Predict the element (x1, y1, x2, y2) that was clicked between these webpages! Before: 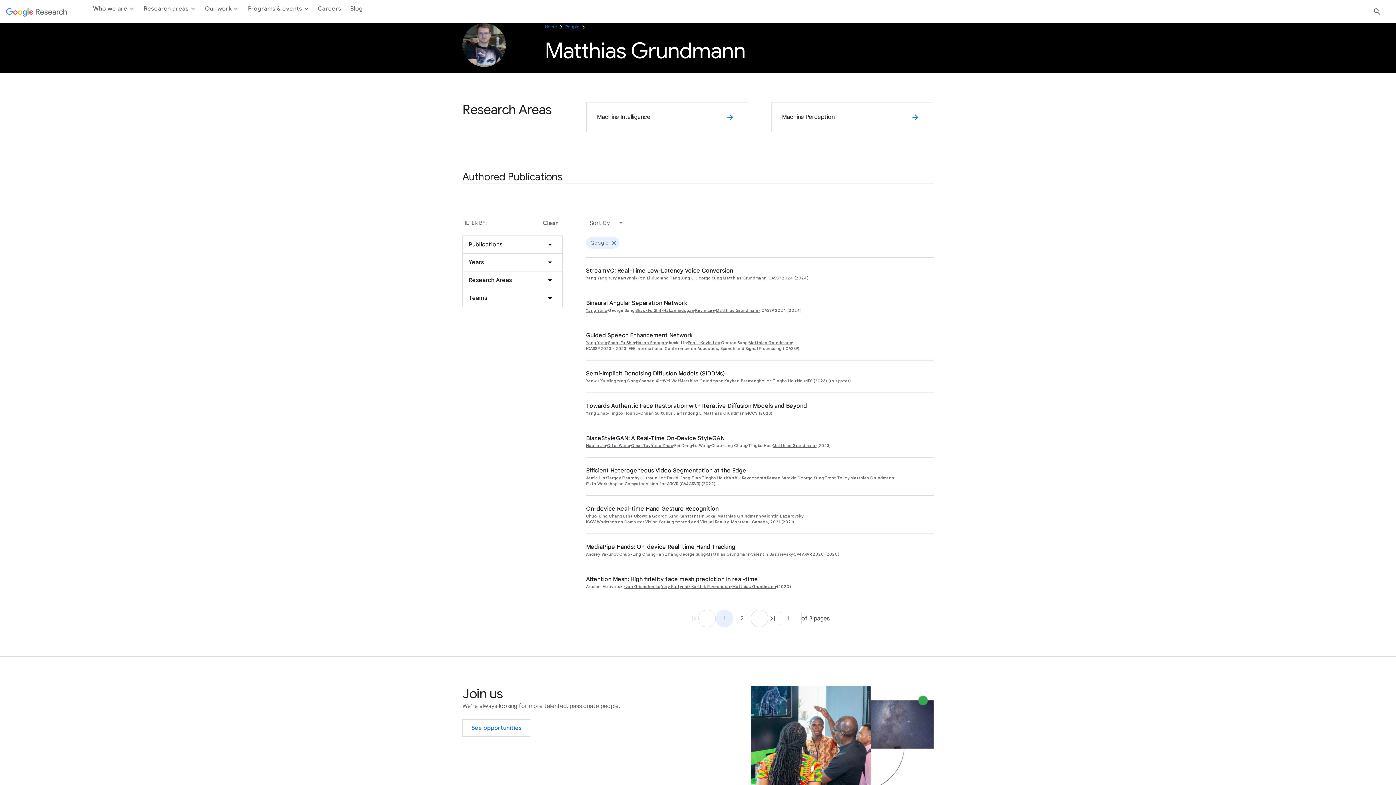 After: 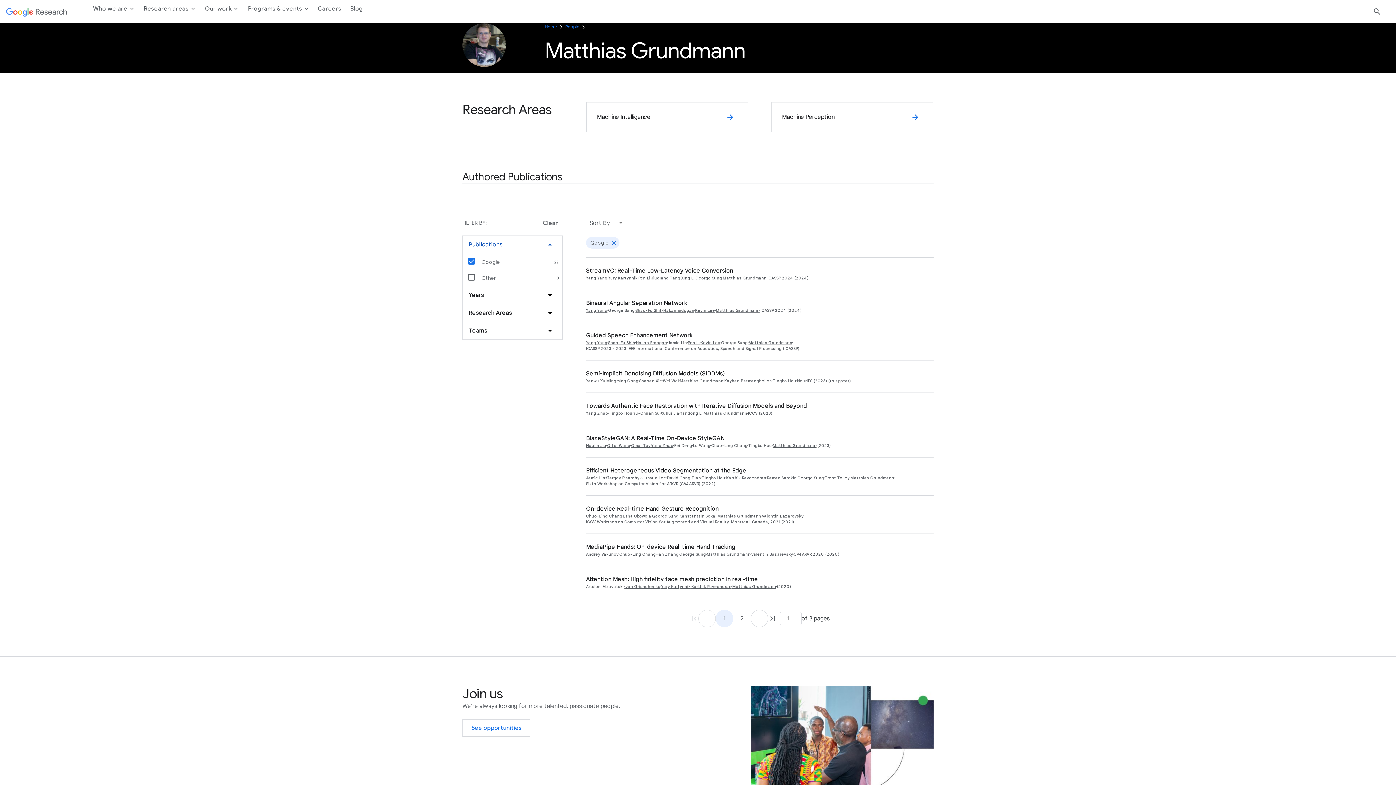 Action: bbox: (462, 235, 562, 253) label: Publications